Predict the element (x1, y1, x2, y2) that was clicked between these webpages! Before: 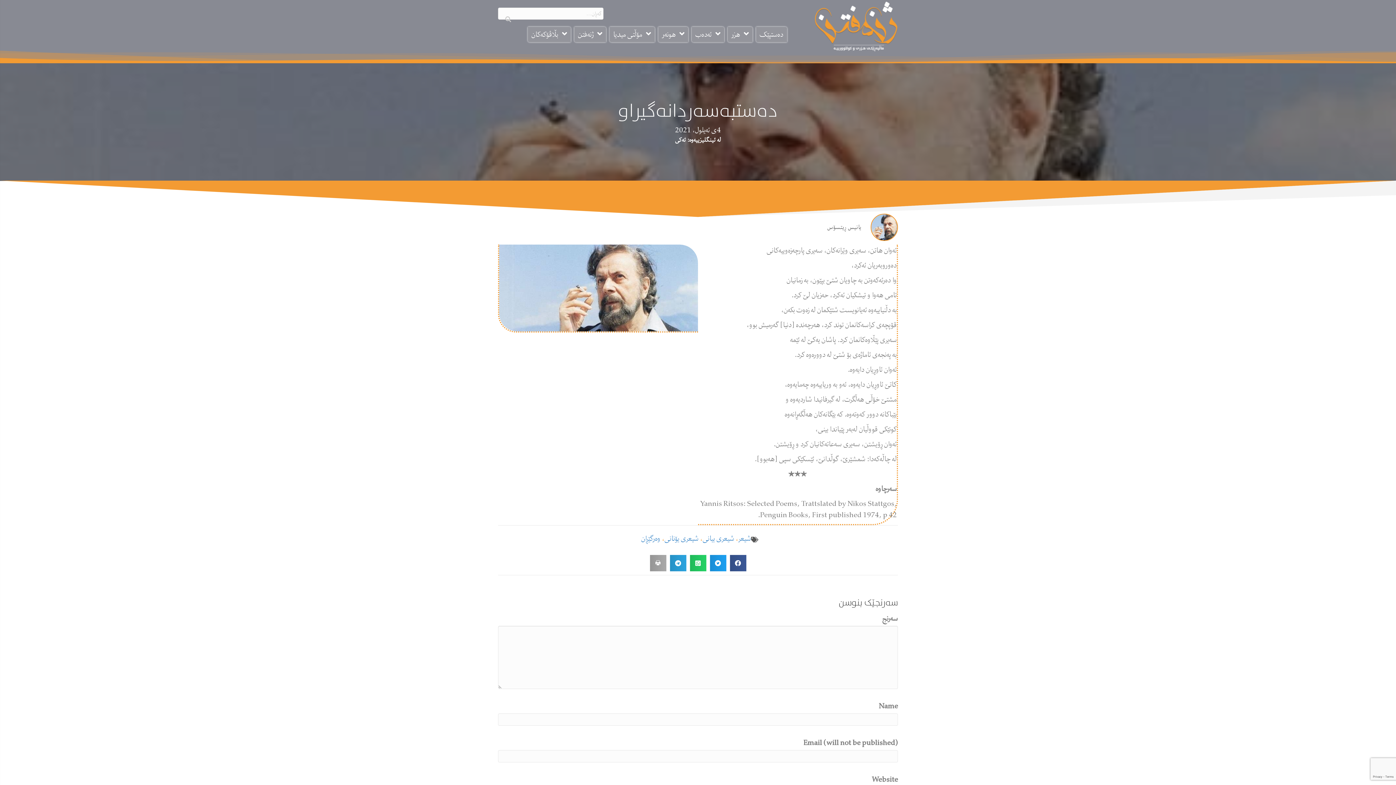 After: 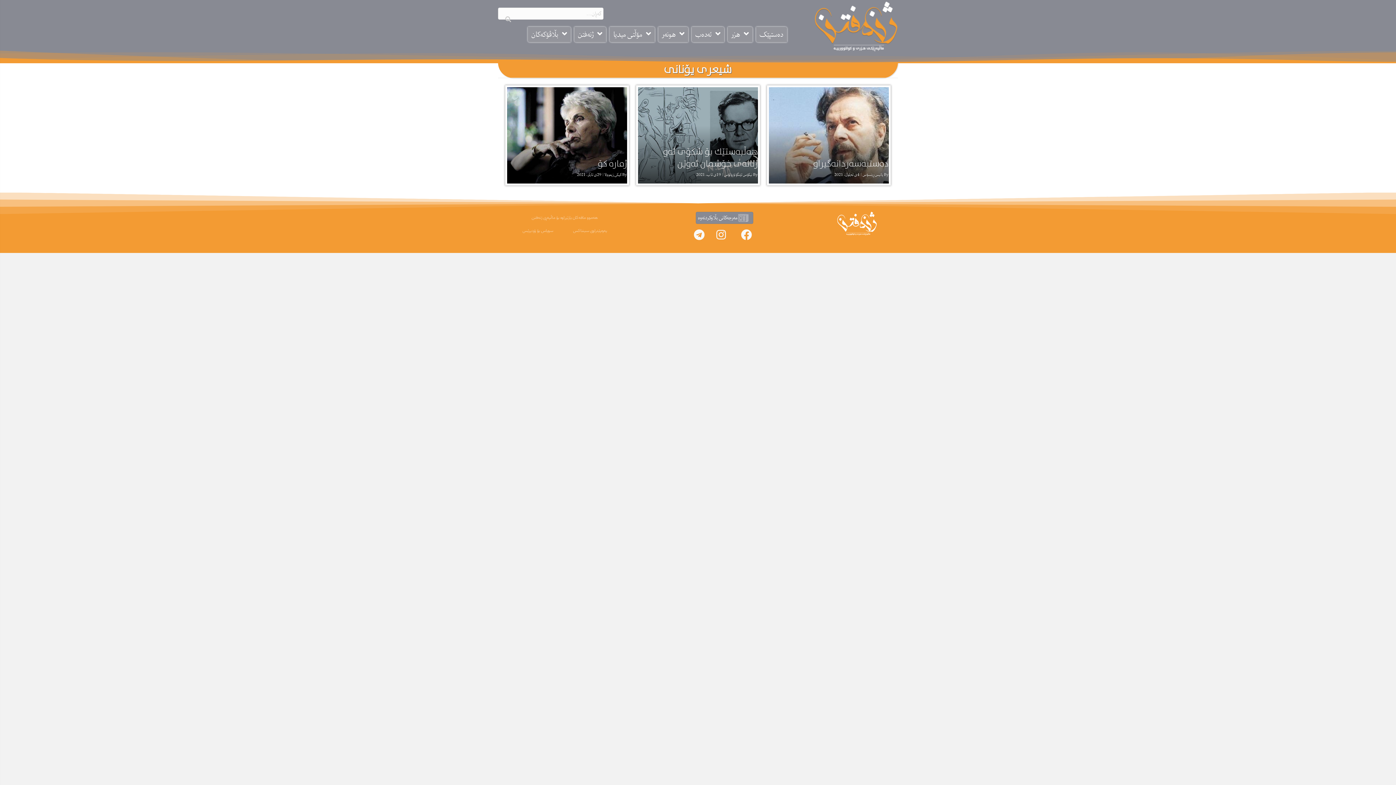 Action: label: شیعری یۆنانی bbox: (664, 532, 698, 545)